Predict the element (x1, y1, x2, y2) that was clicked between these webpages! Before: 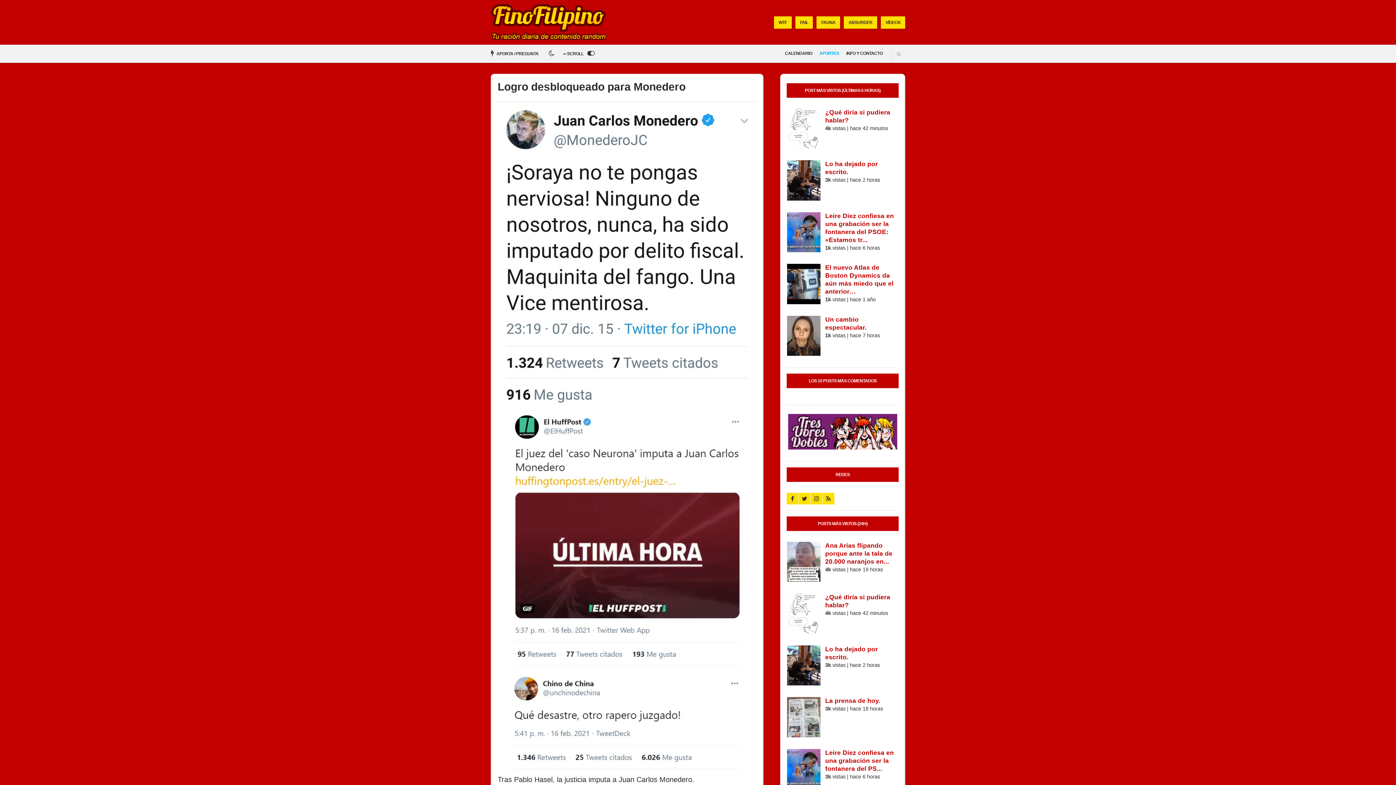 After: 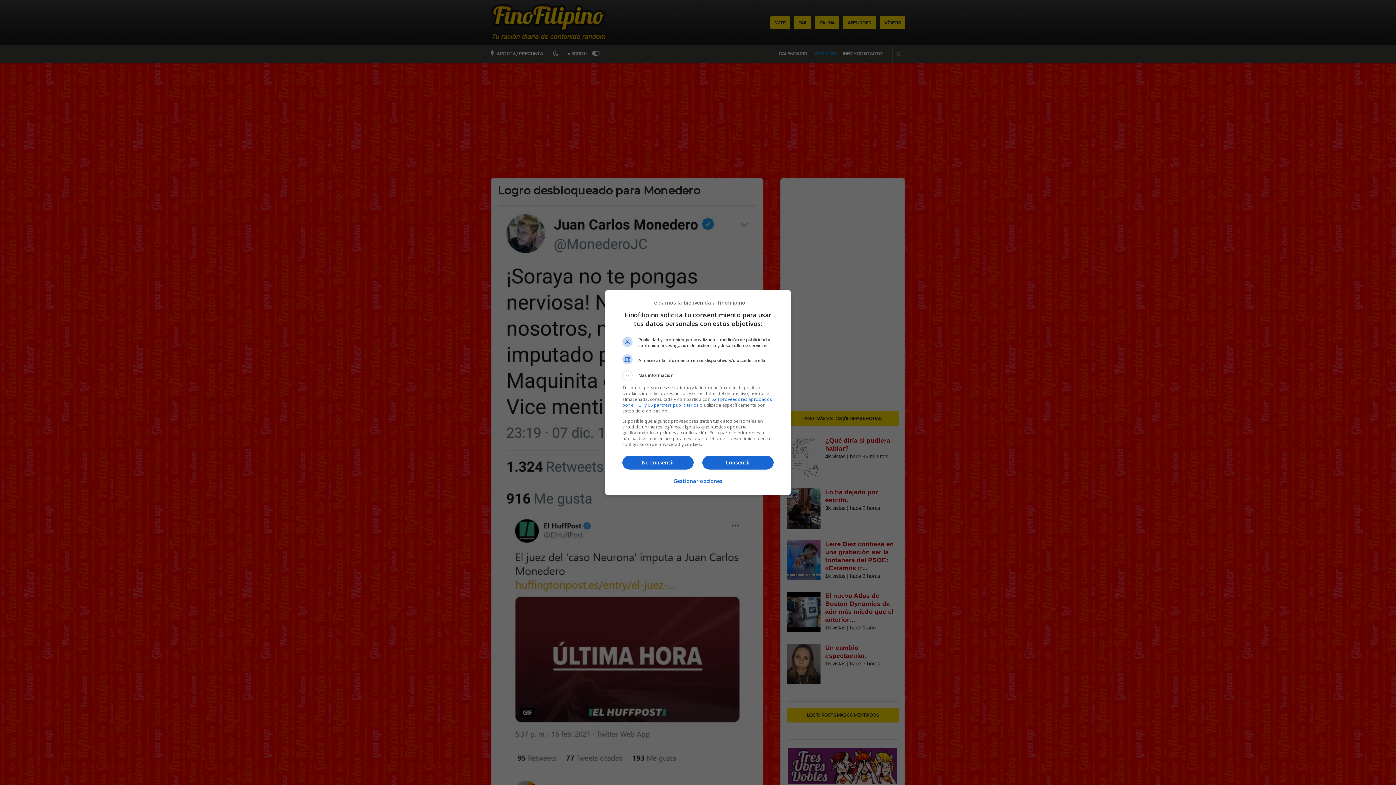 Action: bbox: (798, 493, 810, 504)